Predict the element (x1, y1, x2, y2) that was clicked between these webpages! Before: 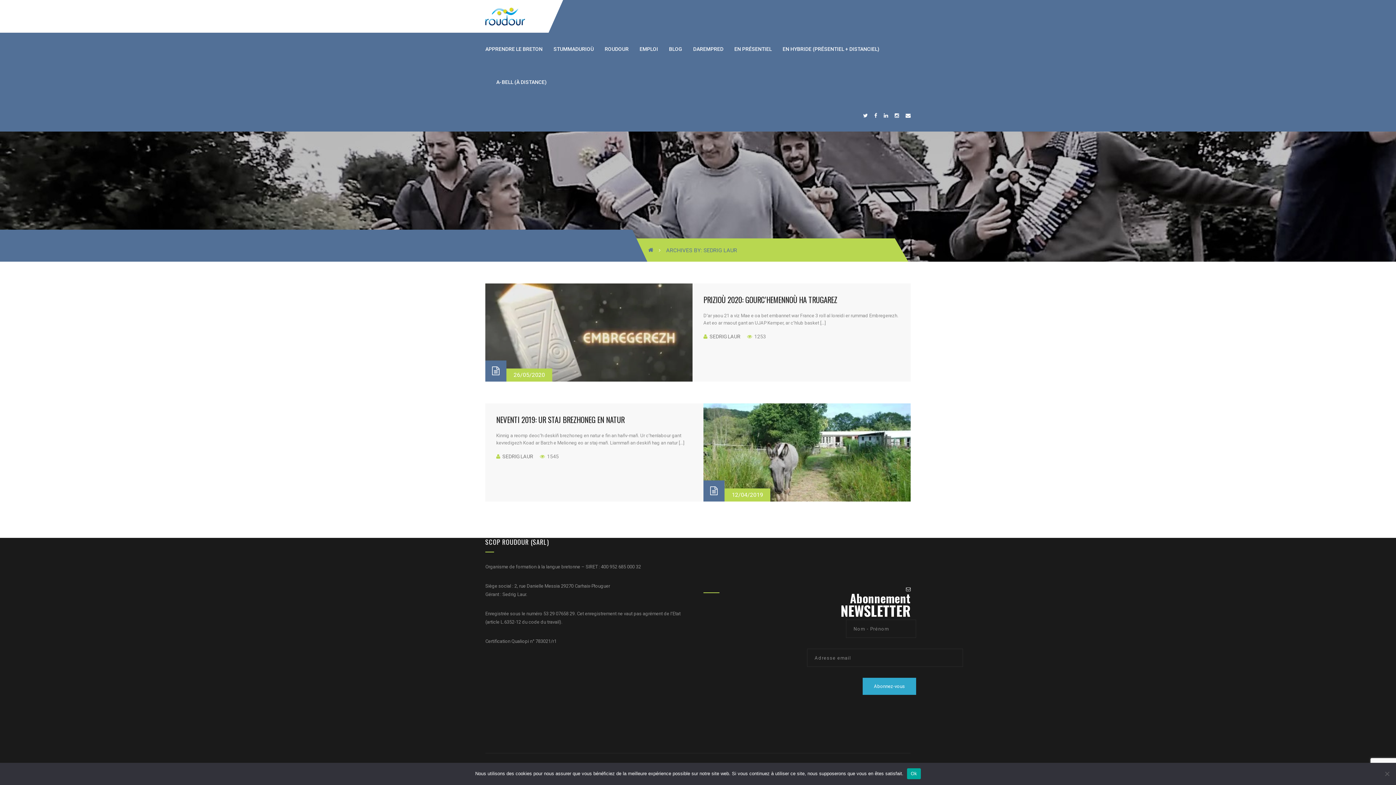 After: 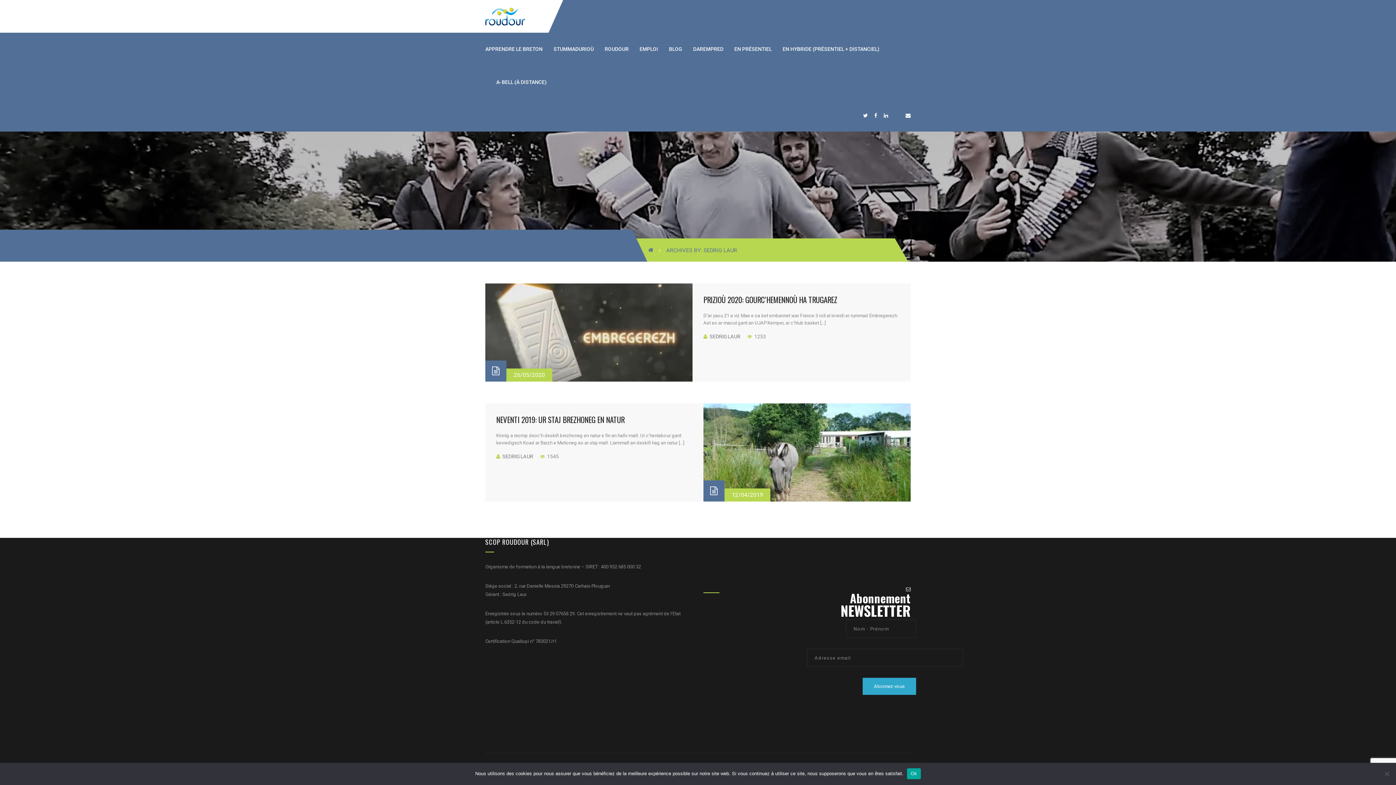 Action: bbox: (894, 98, 899, 131)